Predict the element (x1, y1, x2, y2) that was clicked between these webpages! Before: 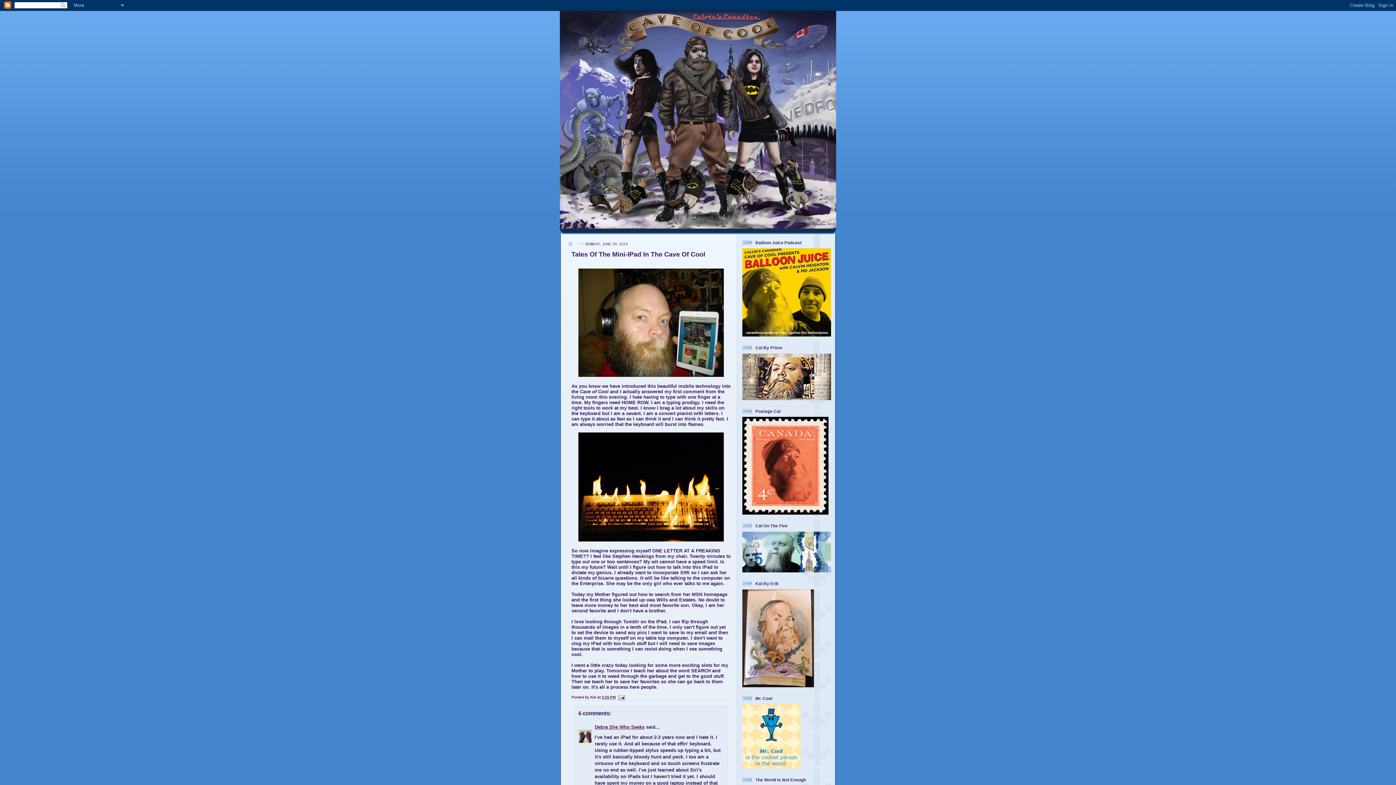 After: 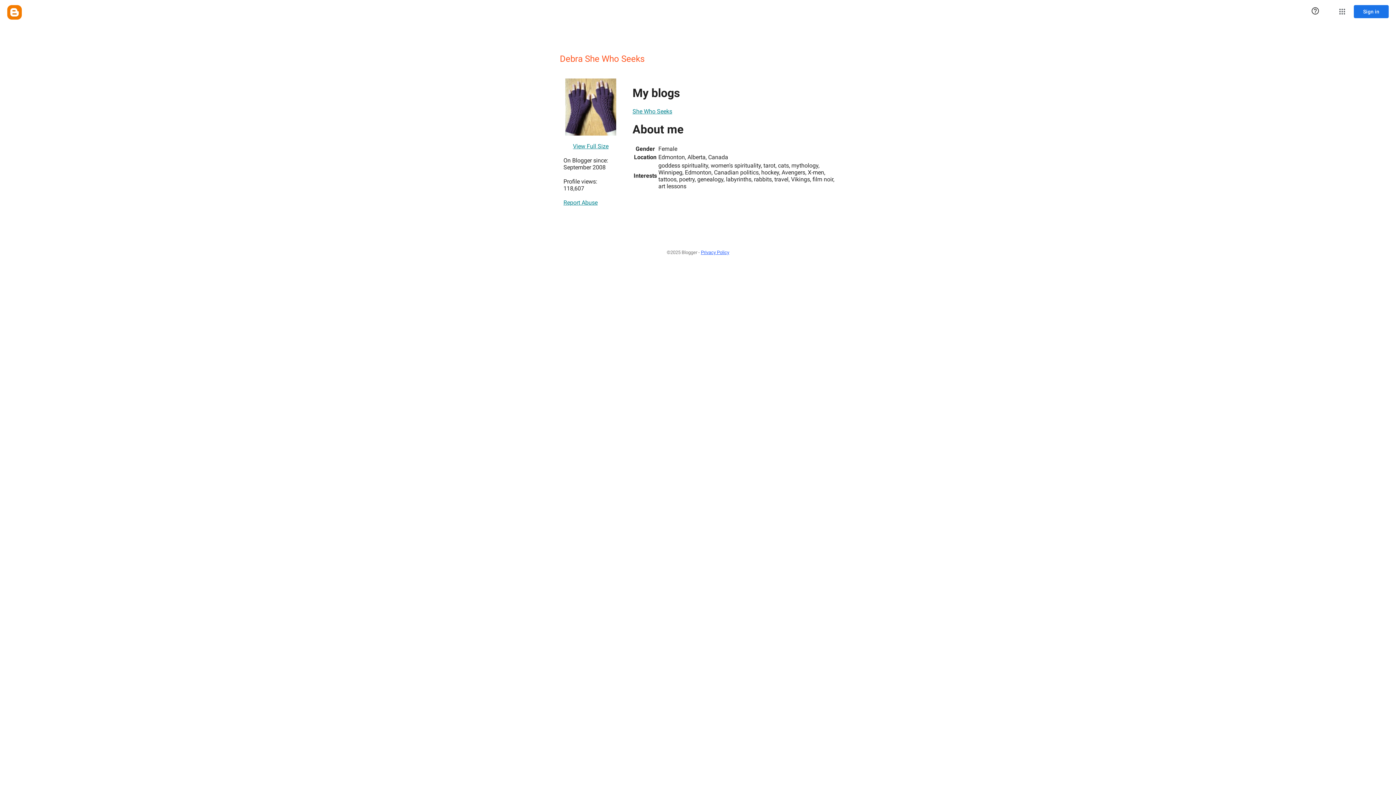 Action: bbox: (594, 724, 644, 730) label: Debra She Who Seeks